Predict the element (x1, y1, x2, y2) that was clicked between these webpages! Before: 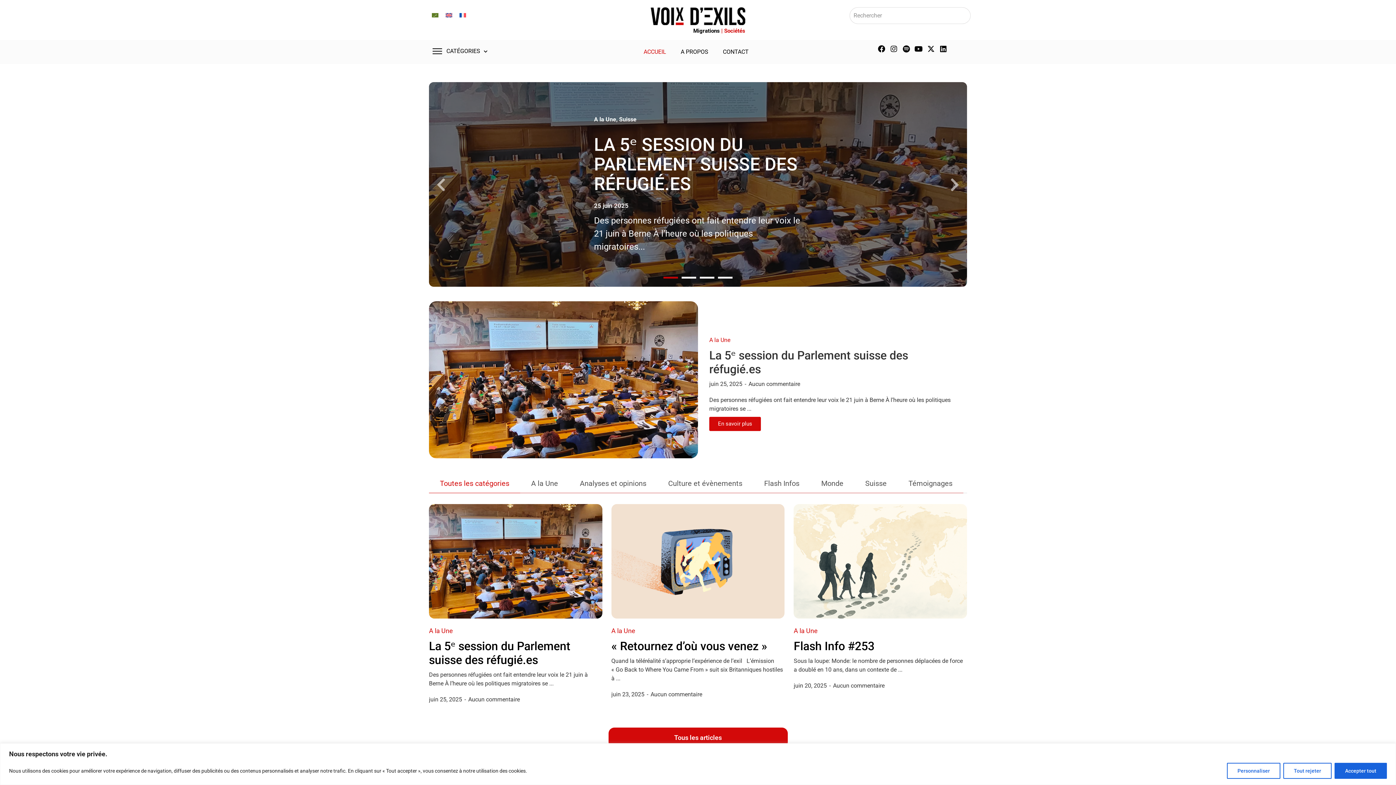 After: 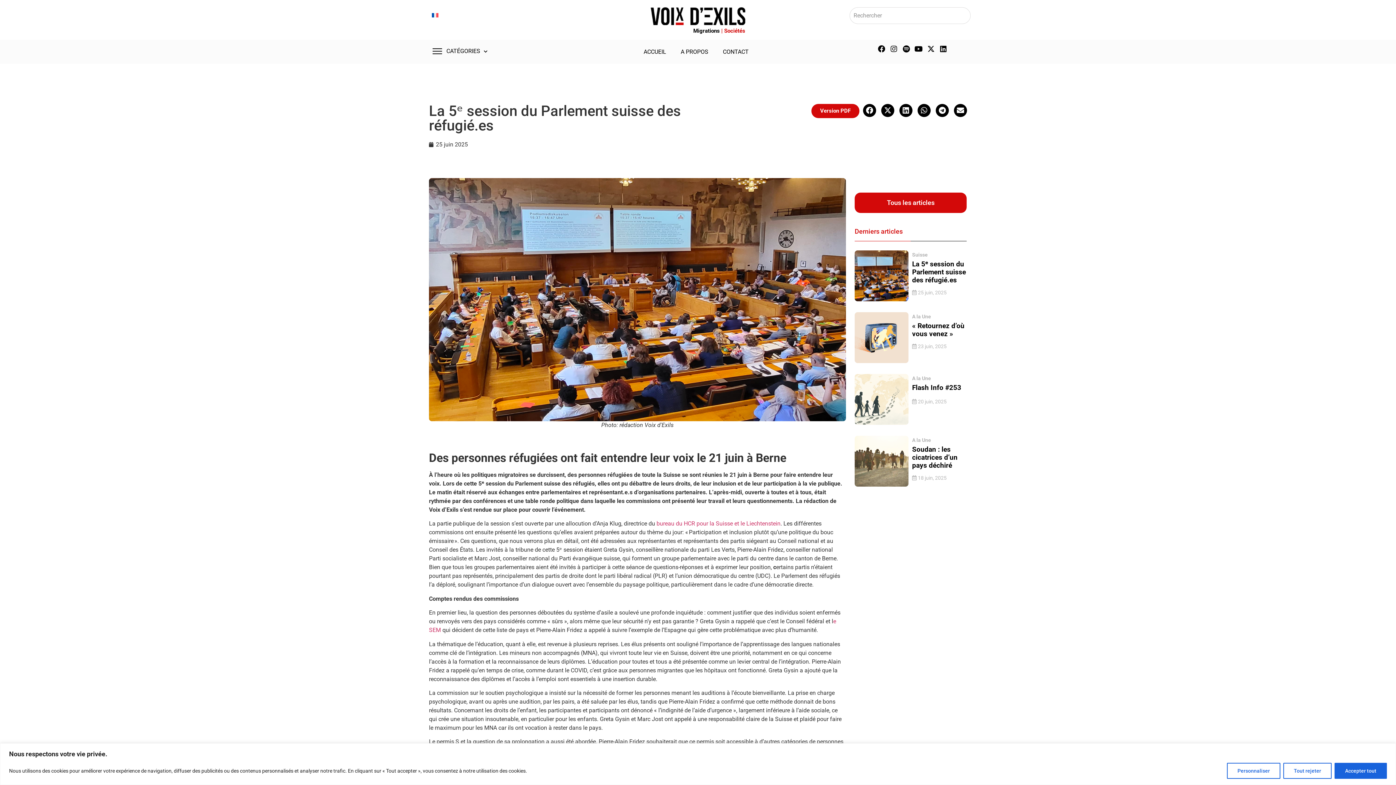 Action: bbox: (709, 417, 761, 431) label: Read more about La 5ᵉ session du Parlement suisse des réfugié.es